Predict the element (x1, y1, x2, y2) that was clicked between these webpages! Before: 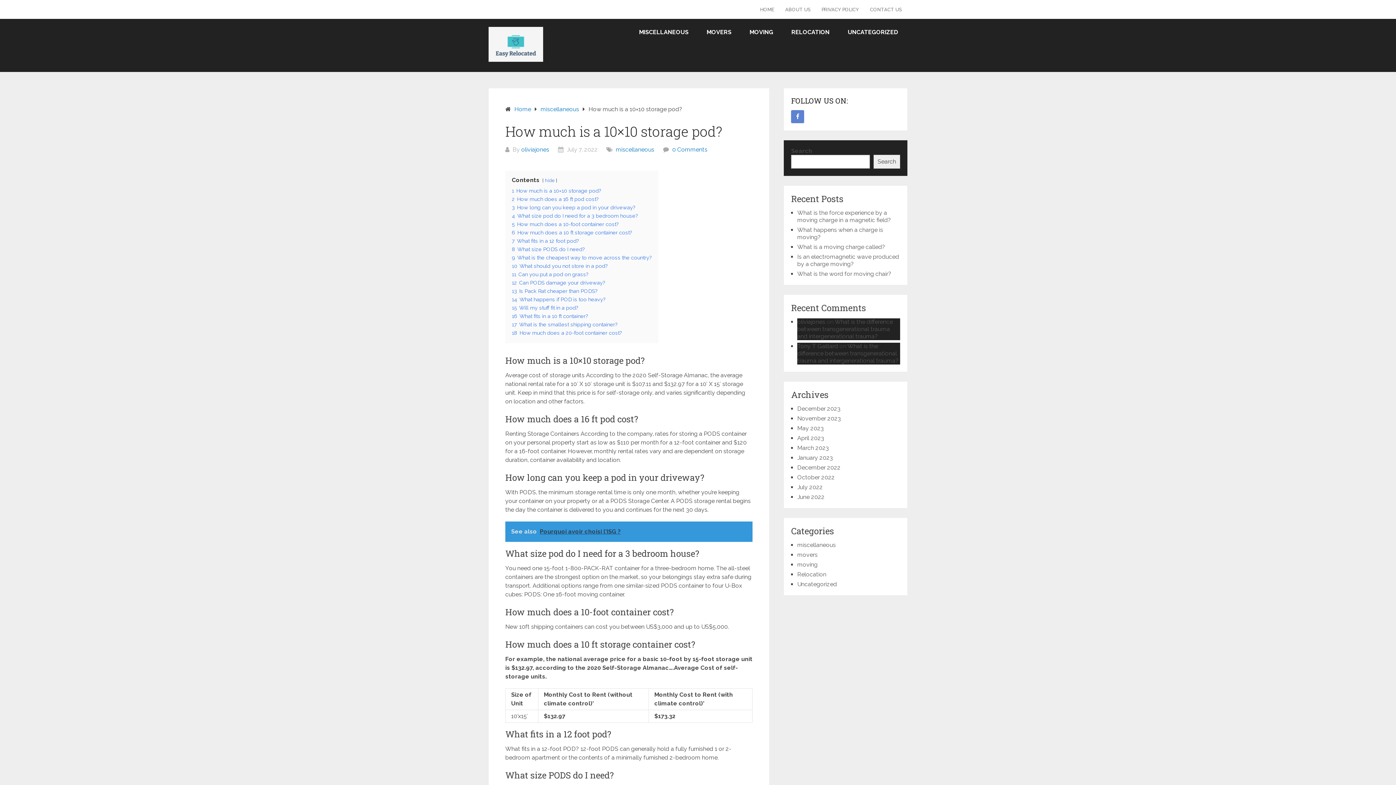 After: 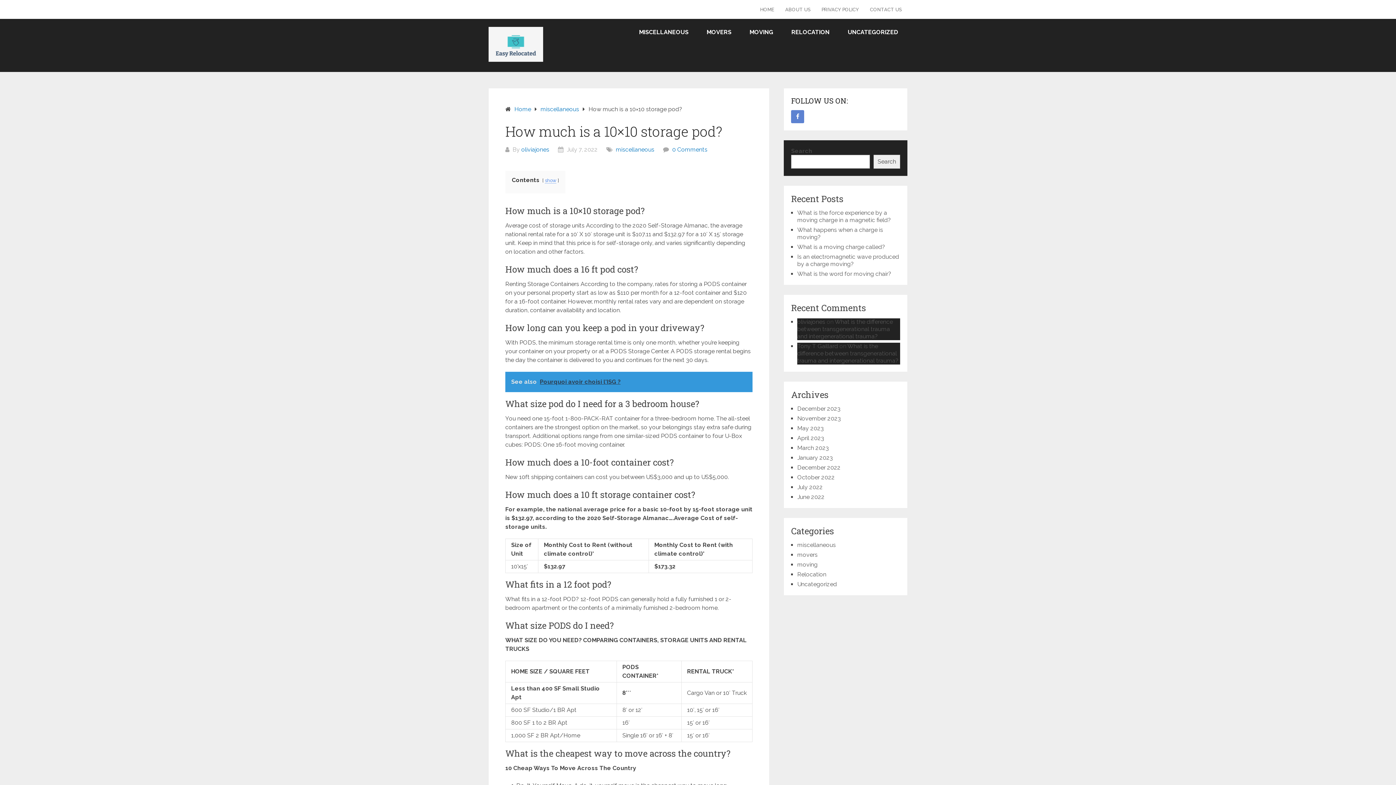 Action: label: hide bbox: (545, 177, 554, 183)